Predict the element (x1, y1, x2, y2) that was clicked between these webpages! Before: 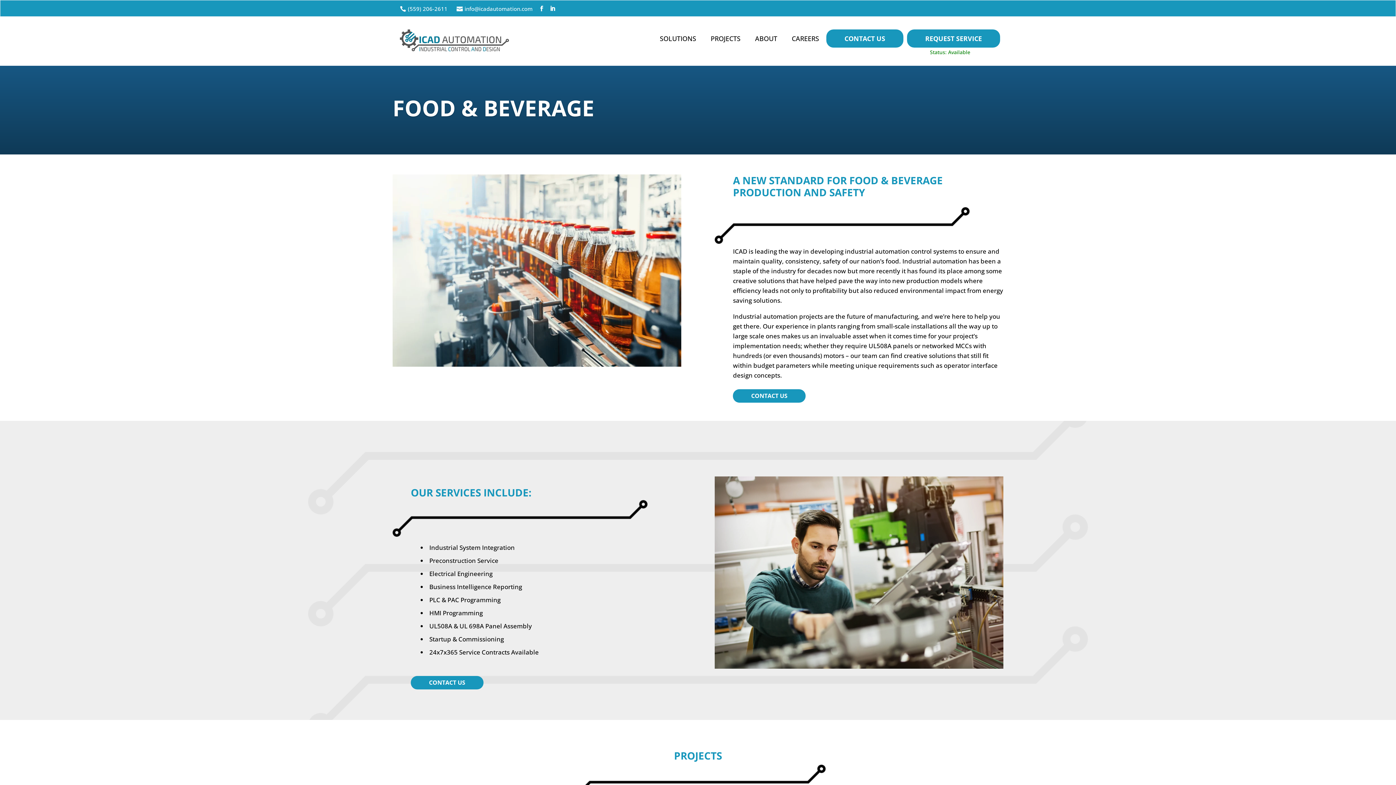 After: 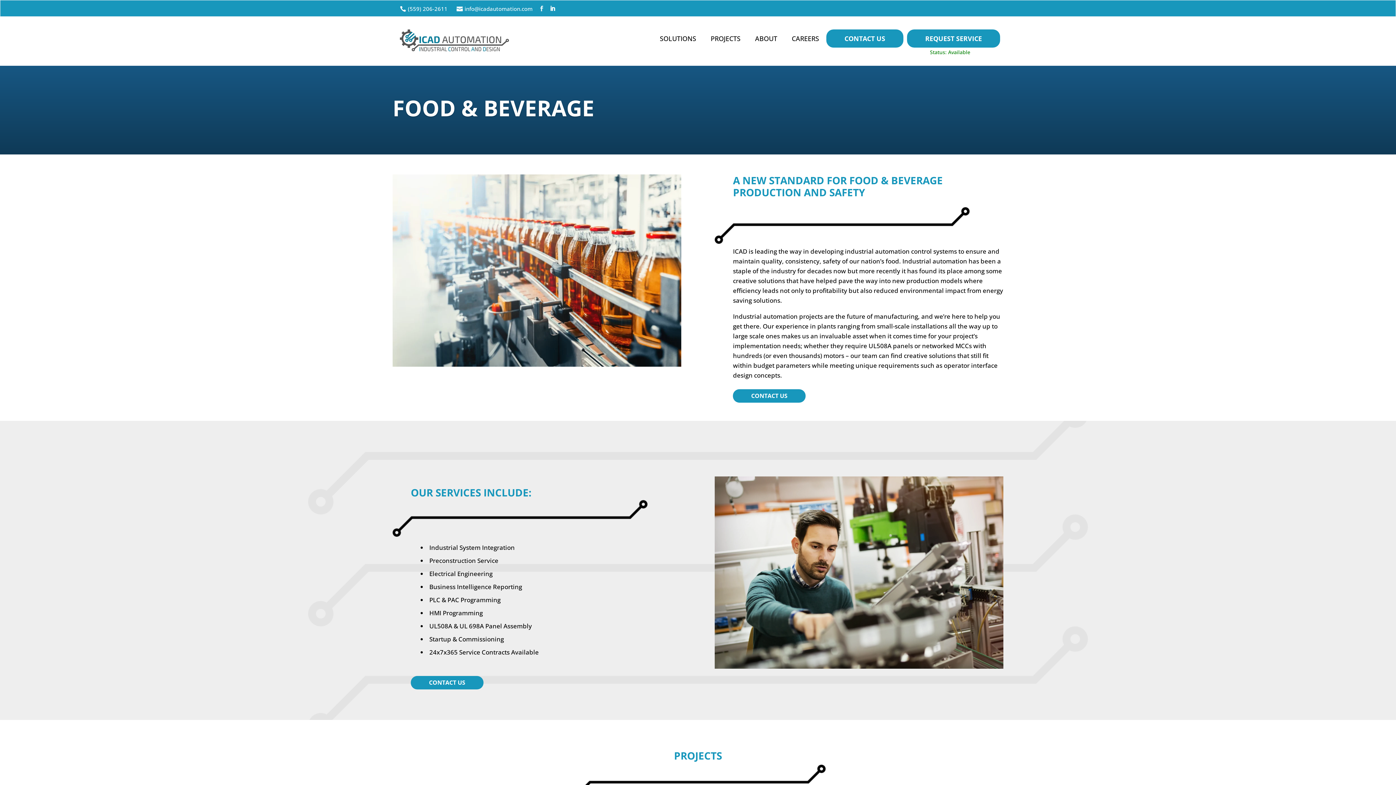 Action: bbox: (536, 3, 547, 14)